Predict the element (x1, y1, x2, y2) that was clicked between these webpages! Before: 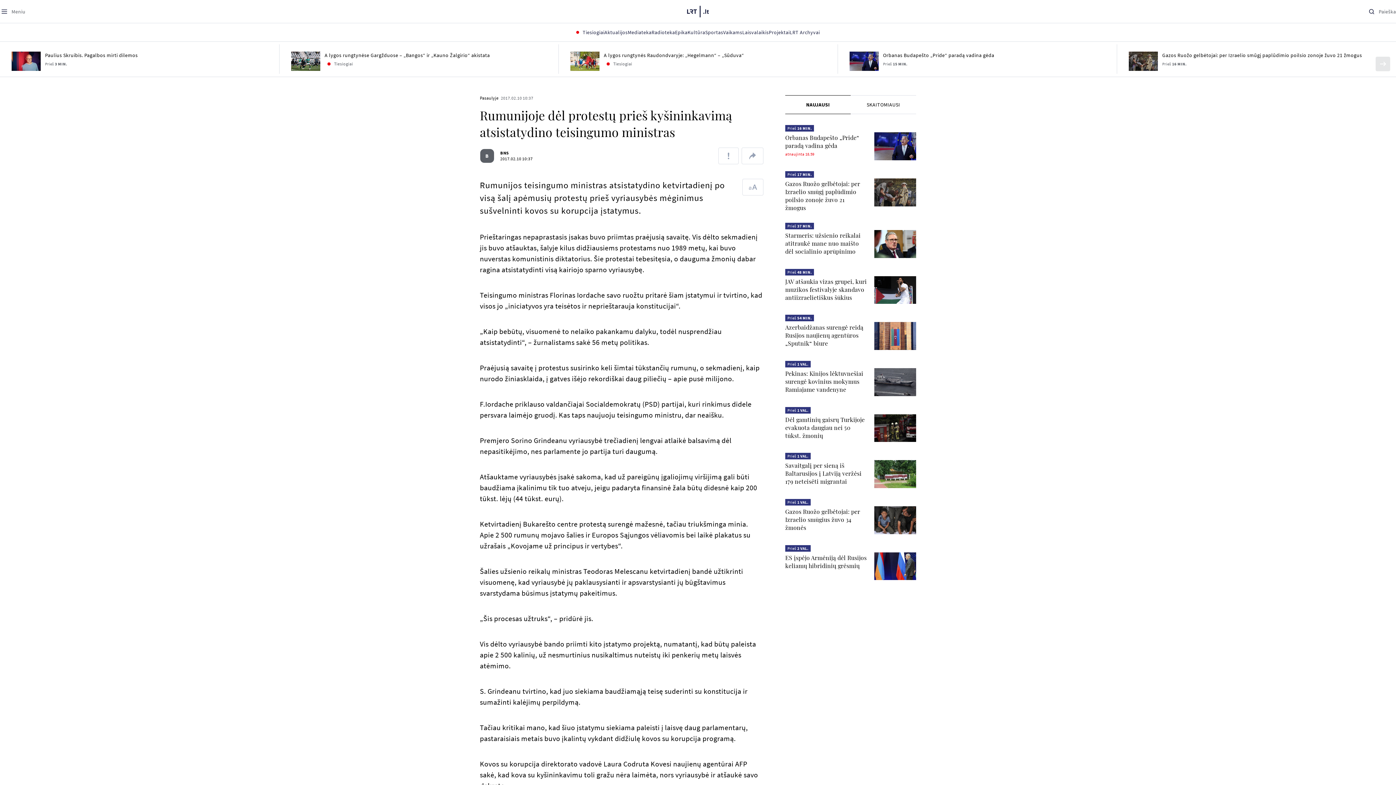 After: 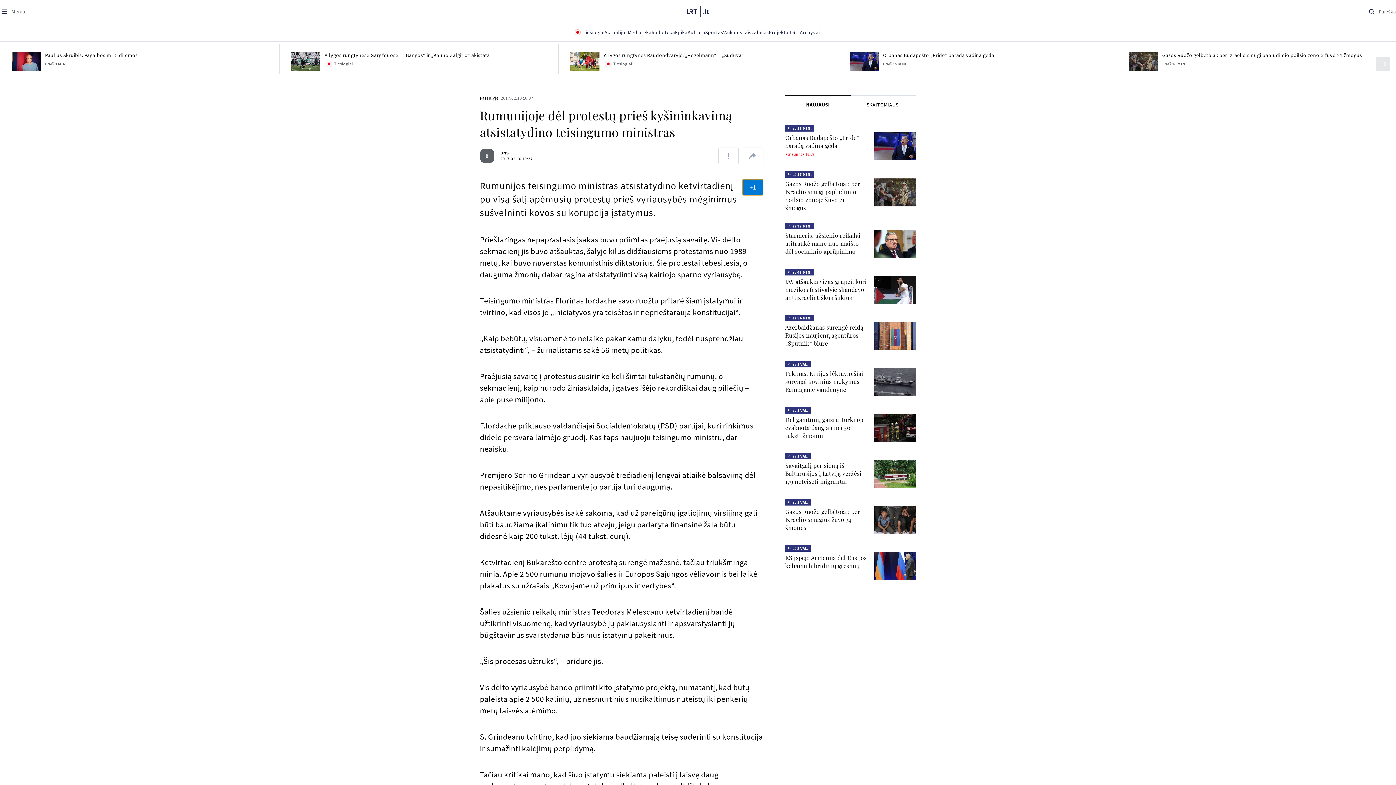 Action: bbox: (742, 179, 763, 195)